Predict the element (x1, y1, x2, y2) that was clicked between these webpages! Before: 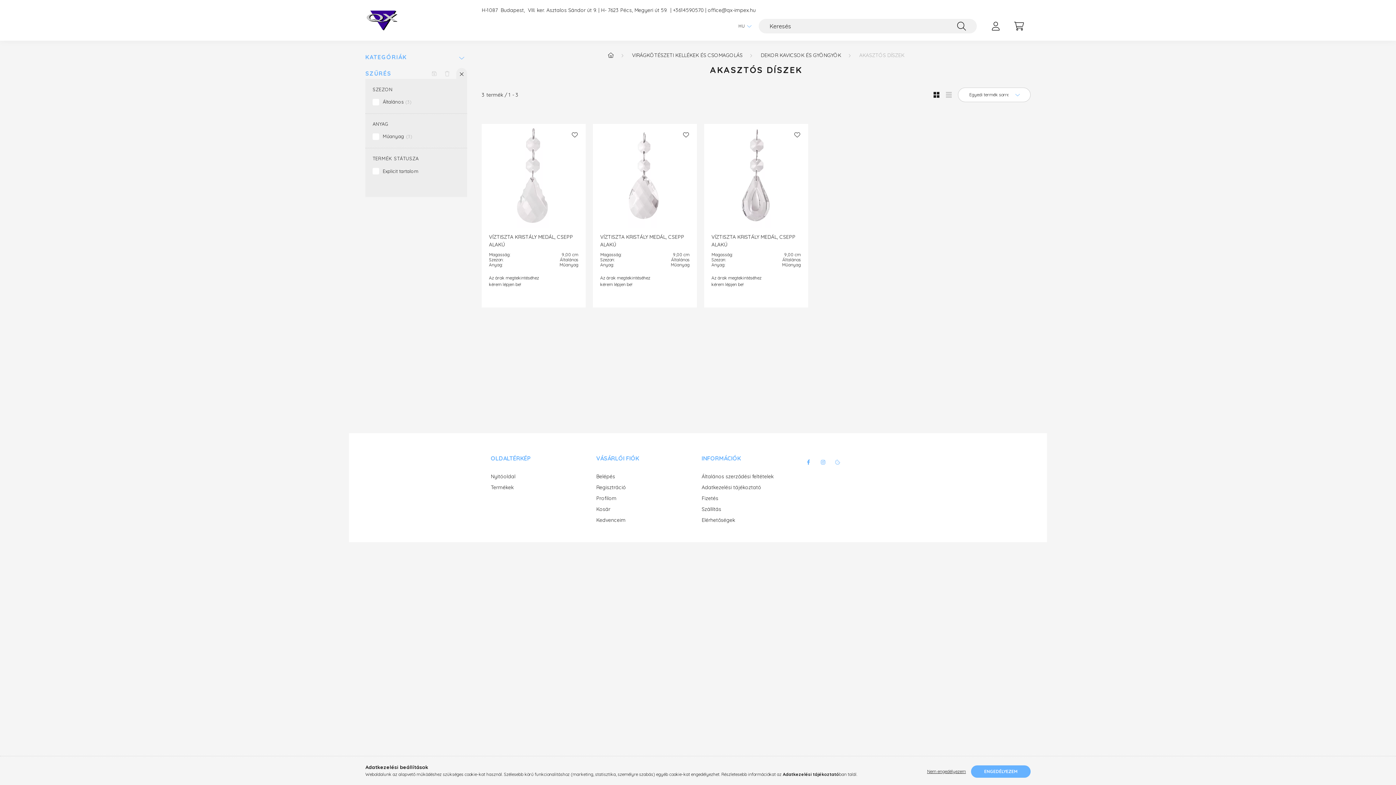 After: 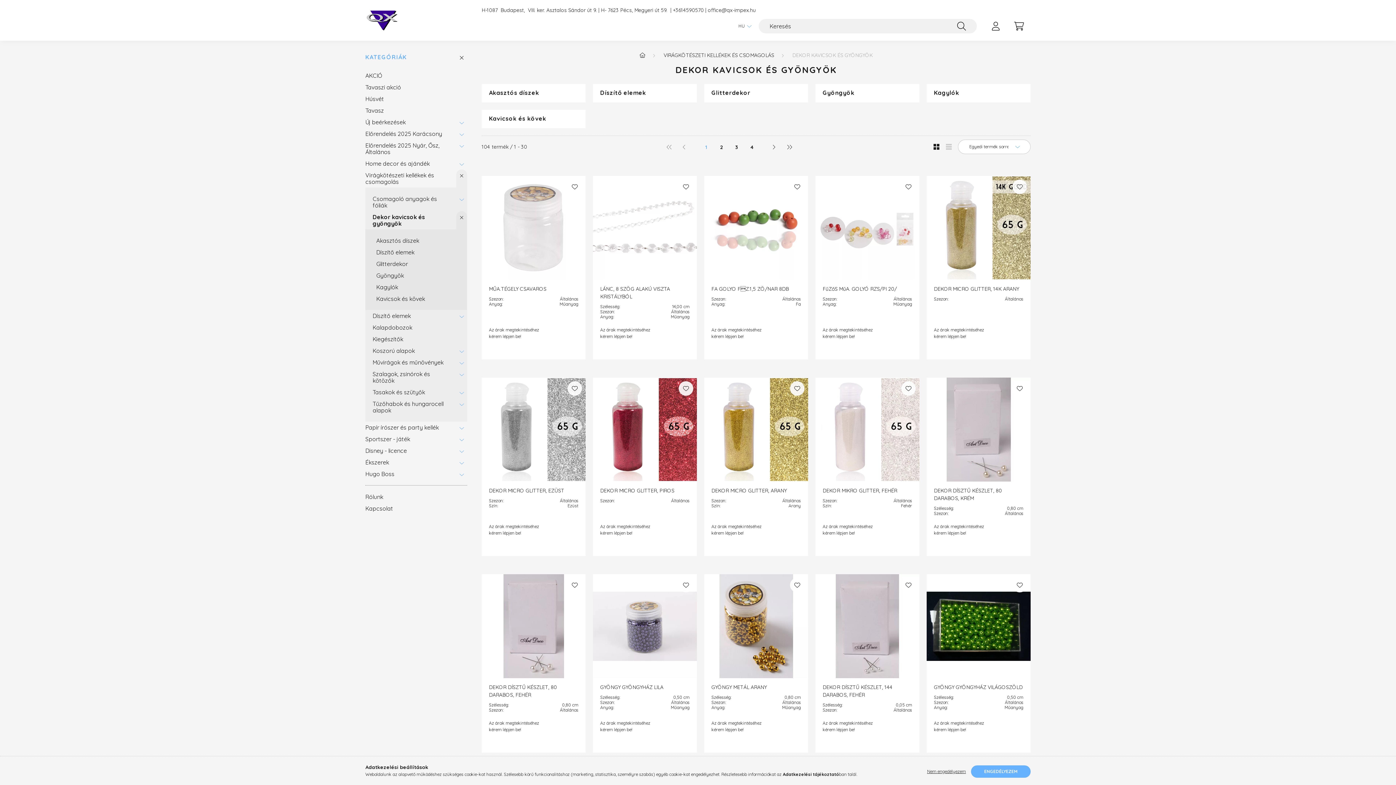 Action: bbox: (760, 52, 841, 58) label: DEKOR KAVICSOK ÉS GYÖNGYÖK